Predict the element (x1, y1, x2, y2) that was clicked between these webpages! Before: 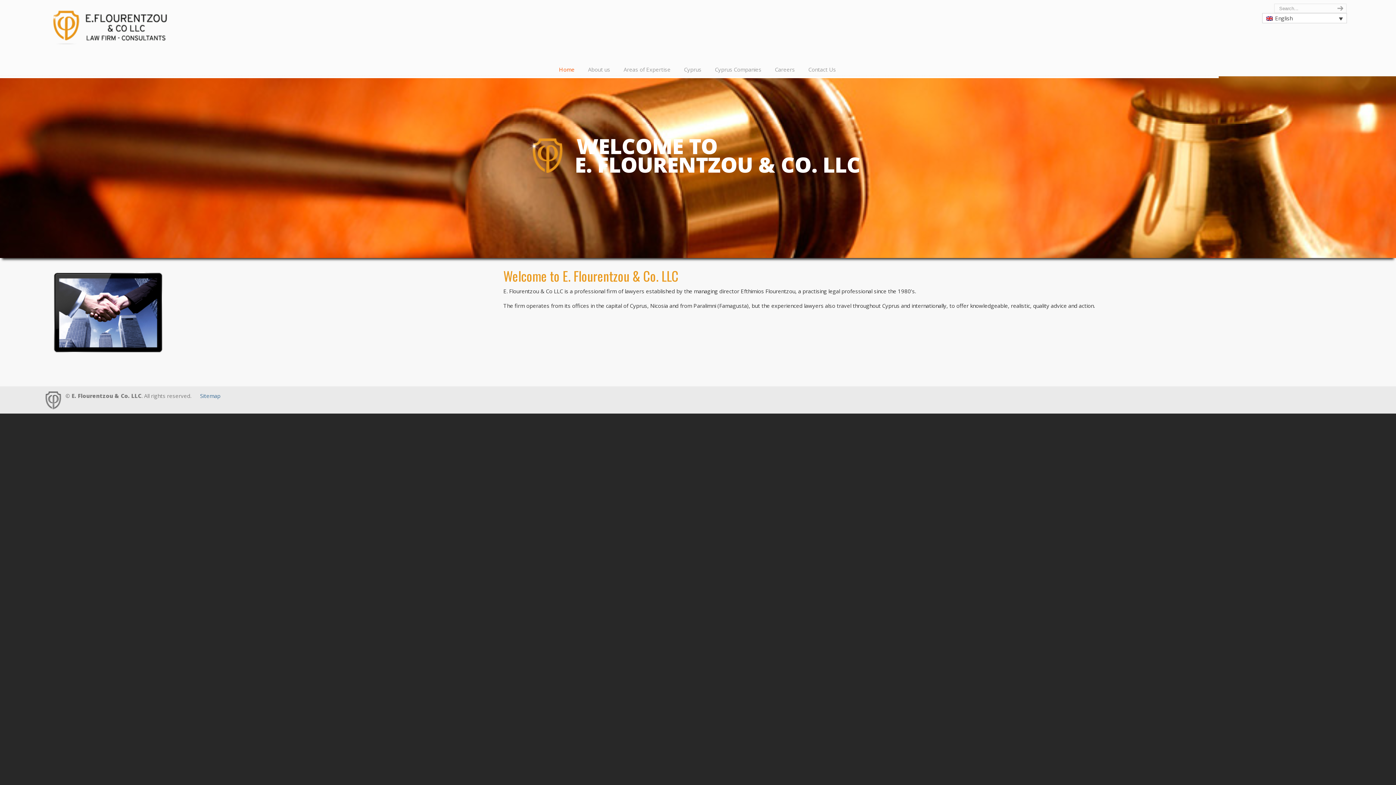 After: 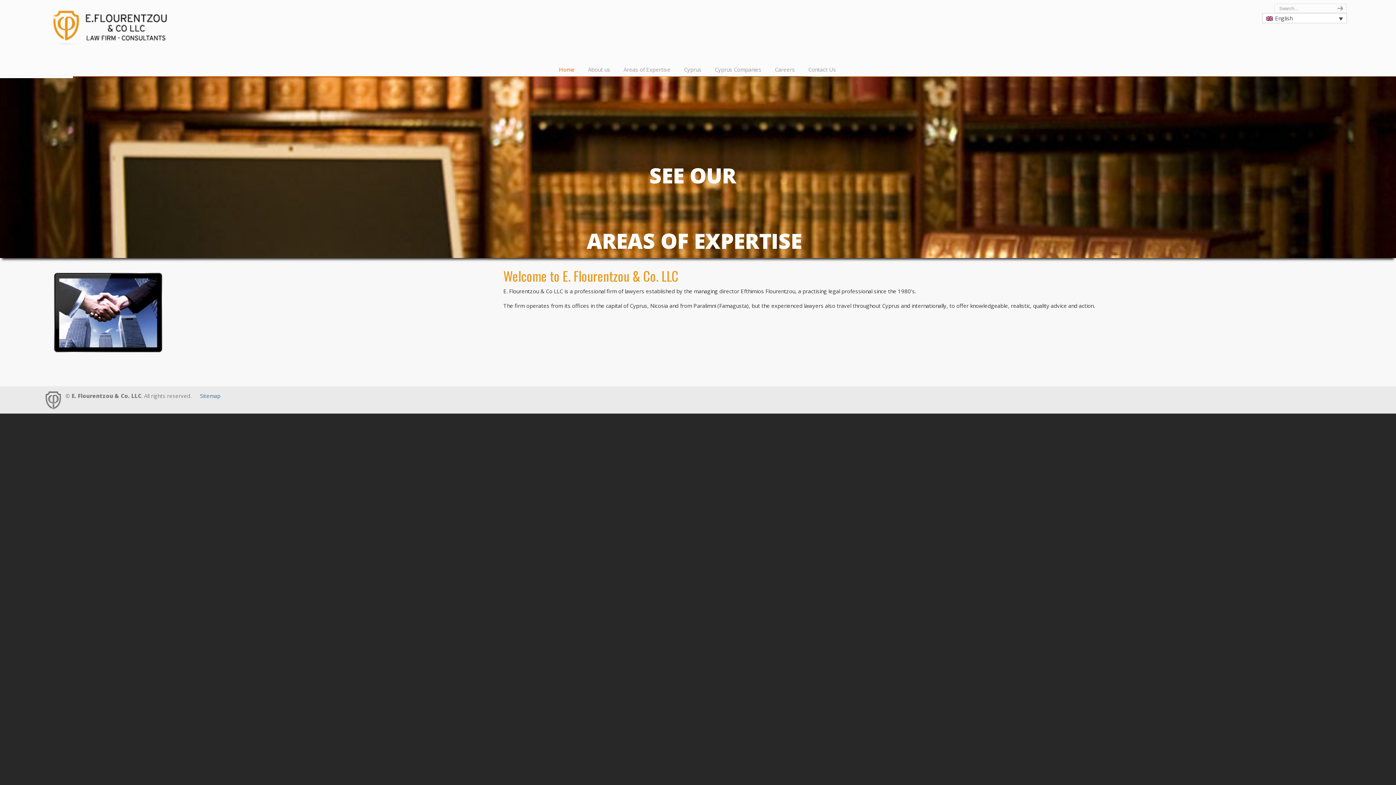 Action: label: Home bbox: (551, 61, 581, 77)